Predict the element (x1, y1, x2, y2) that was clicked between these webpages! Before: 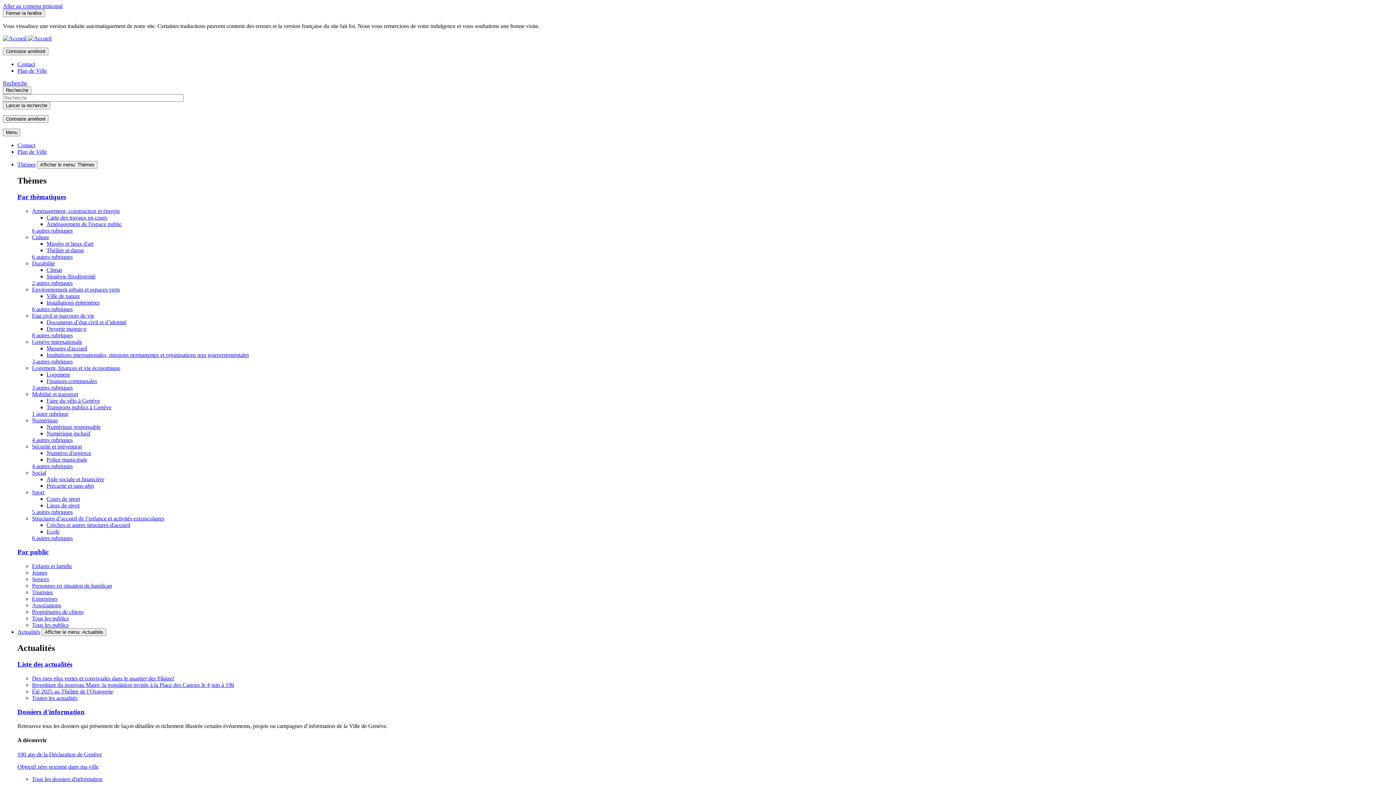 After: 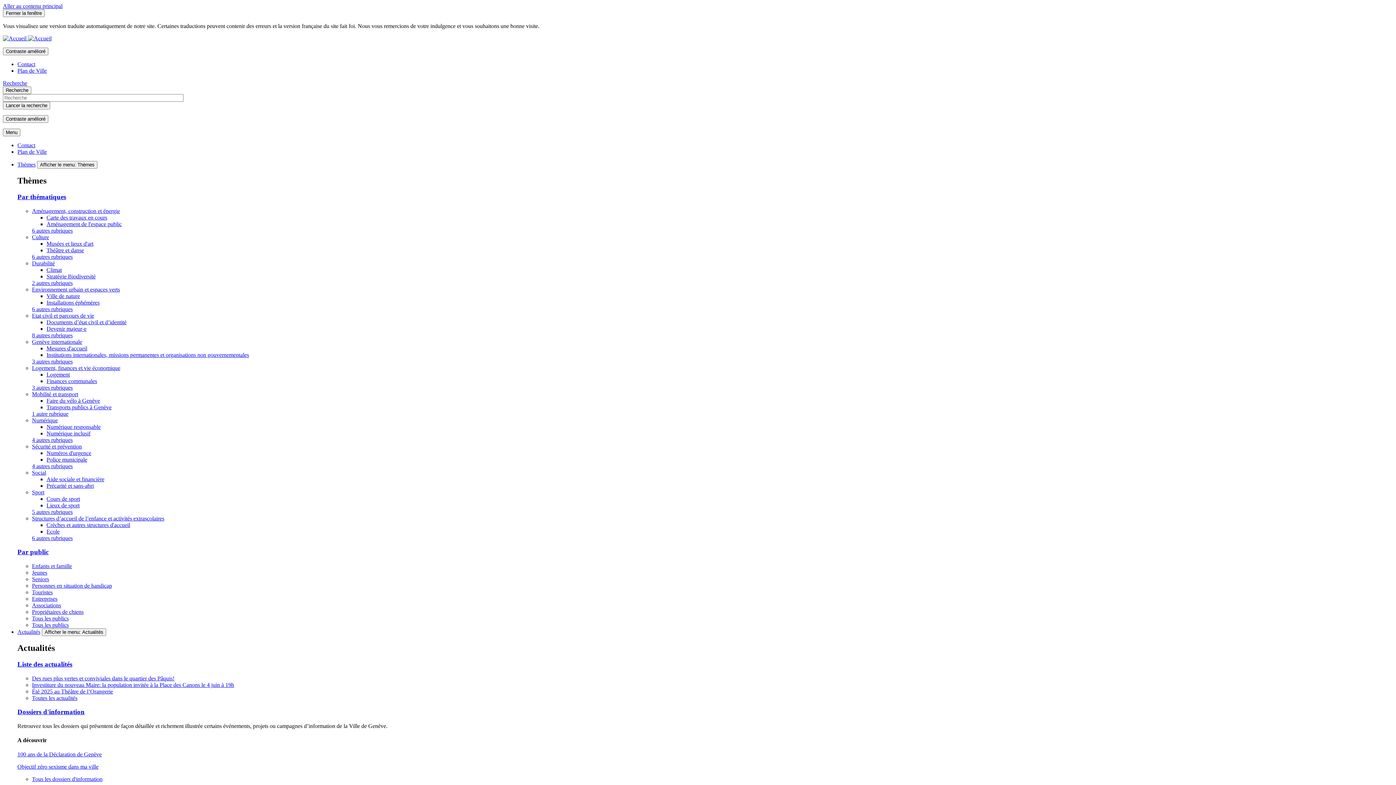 Action: bbox: (2, 80, 27, 86) label: Recherche